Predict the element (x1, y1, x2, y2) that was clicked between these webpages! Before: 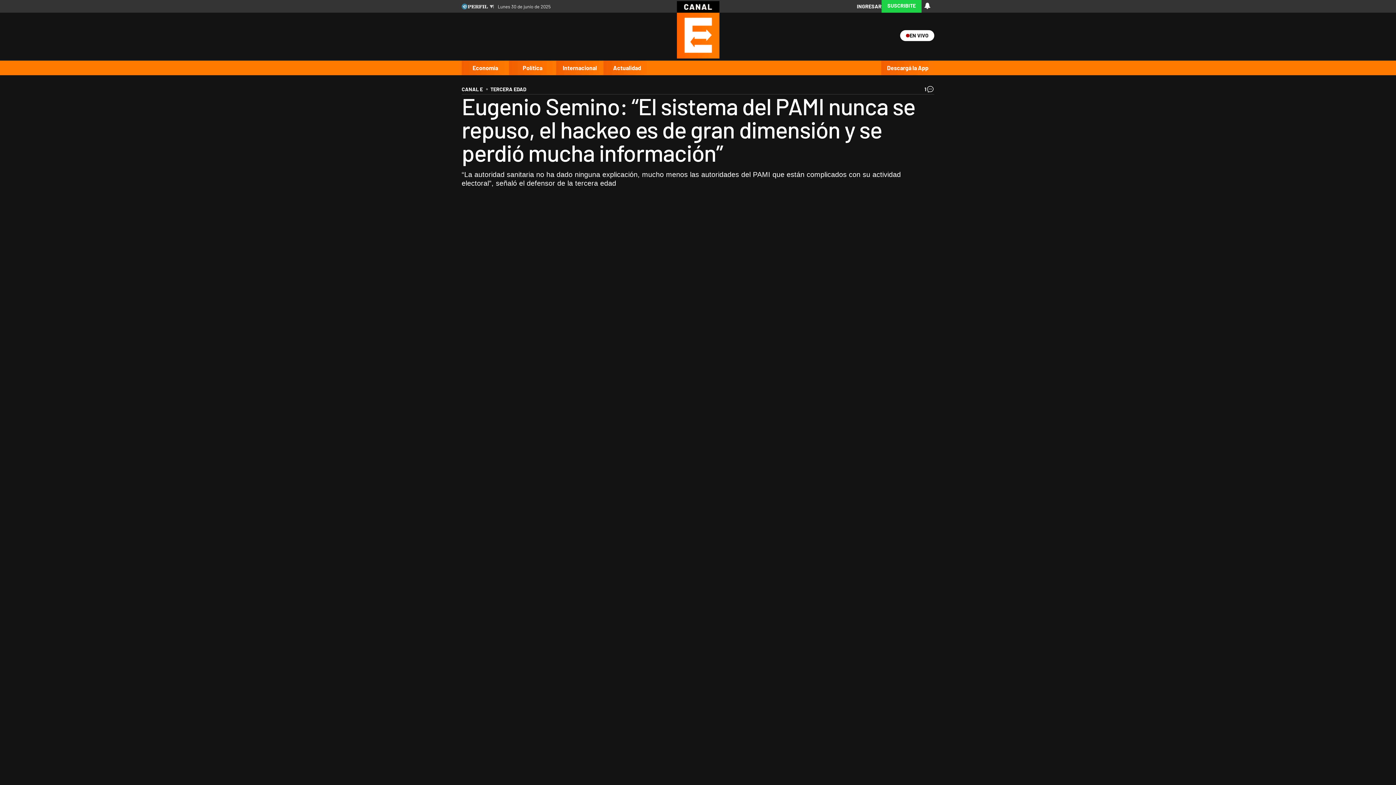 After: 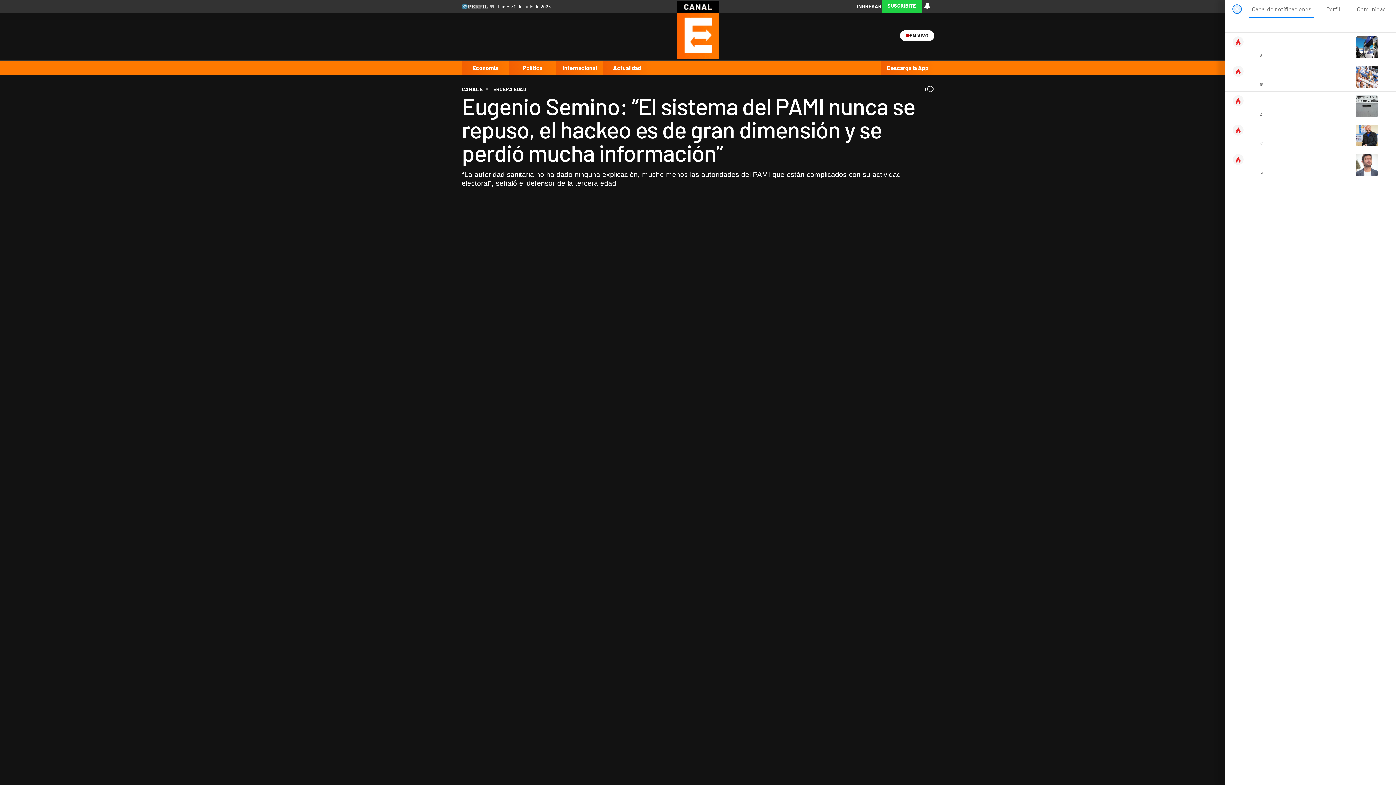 Action: label: Vea sus ajustes de notificaciones y perfil bbox: (921, 0, 933, 11)